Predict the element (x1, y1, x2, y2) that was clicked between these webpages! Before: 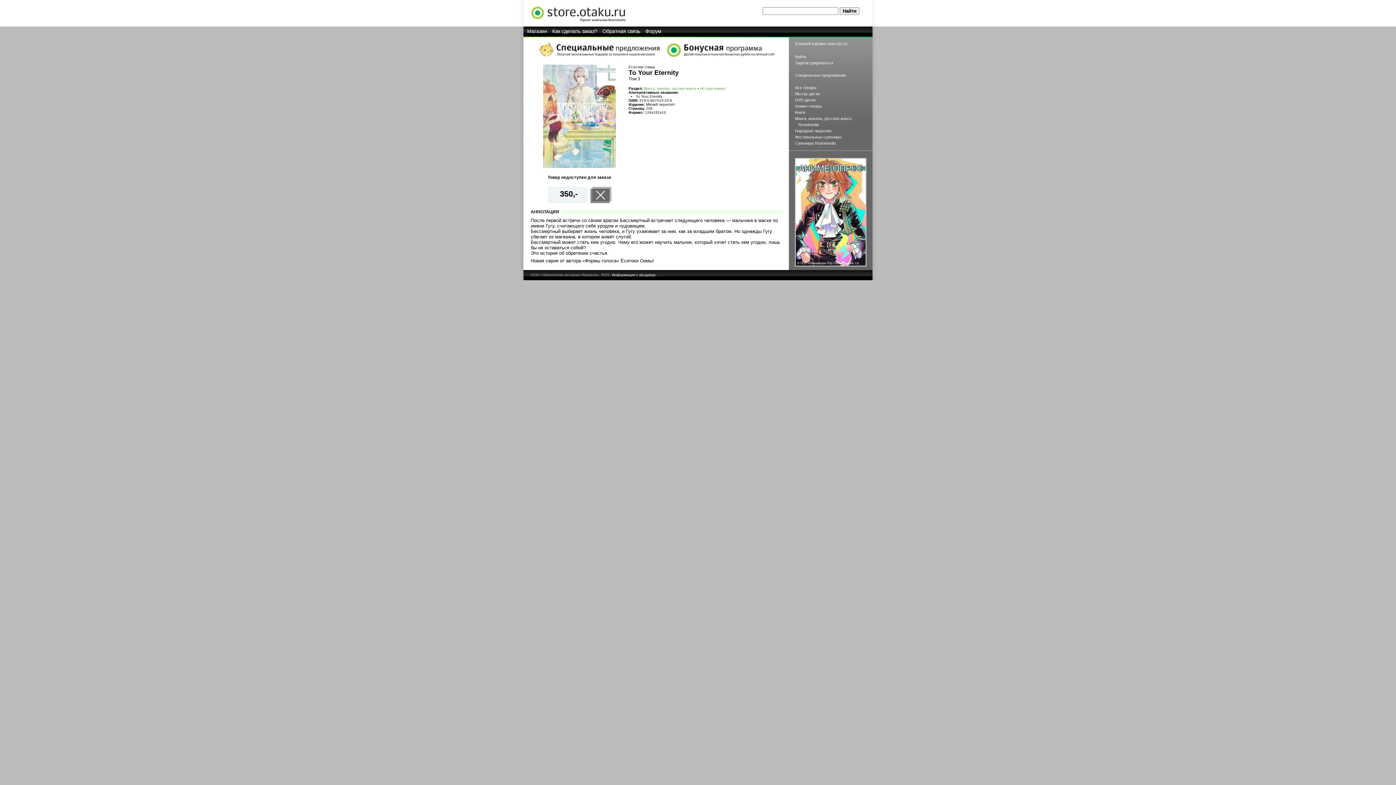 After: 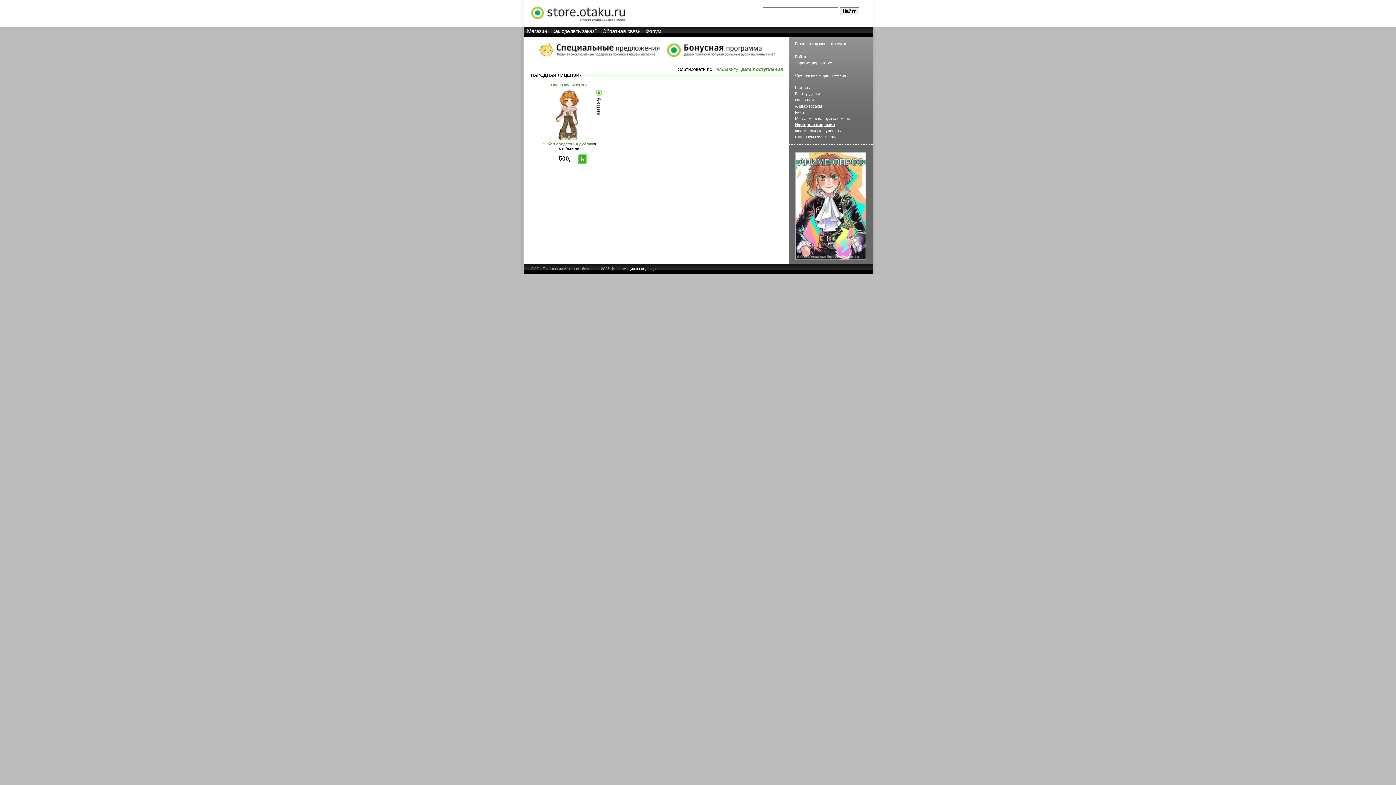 Action: label: Народная лицензия bbox: (795, 128, 831, 133)